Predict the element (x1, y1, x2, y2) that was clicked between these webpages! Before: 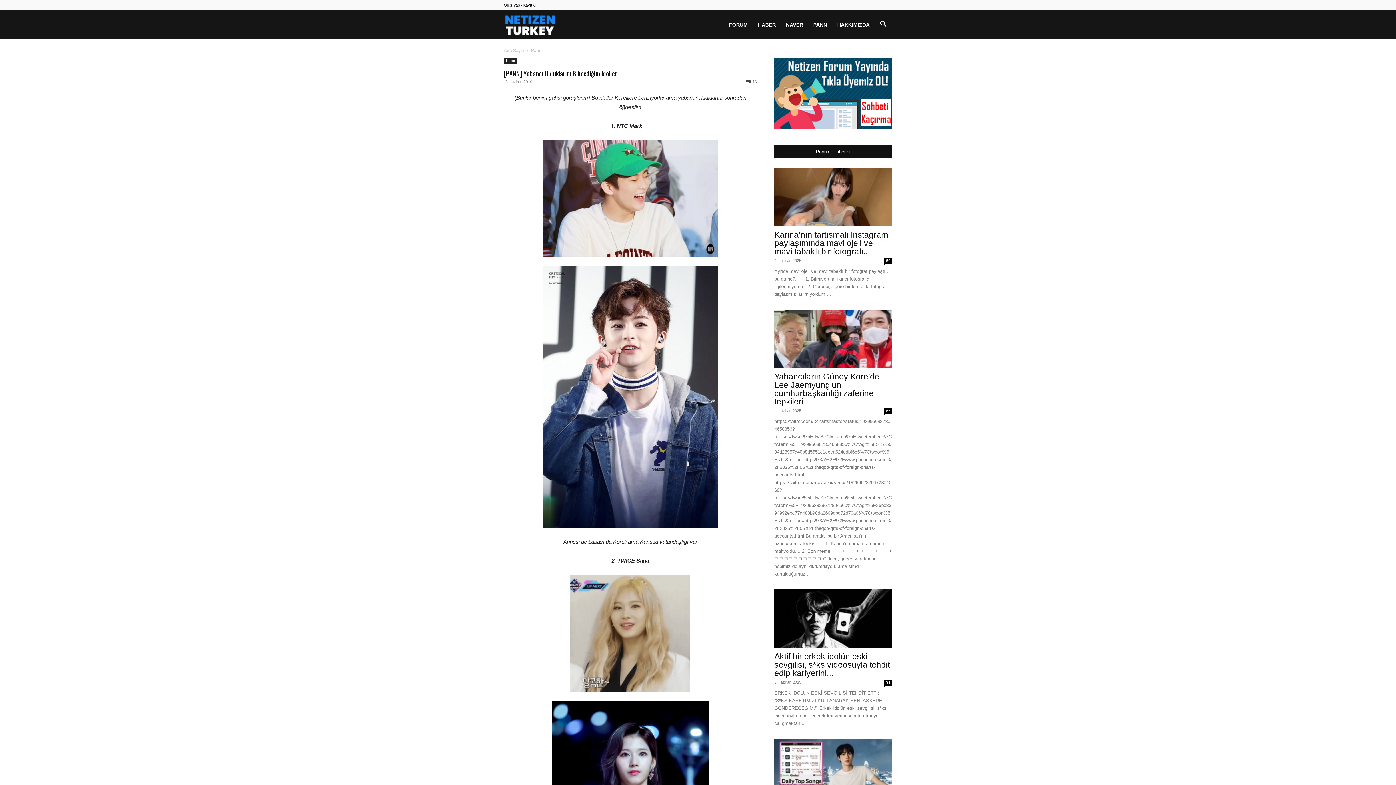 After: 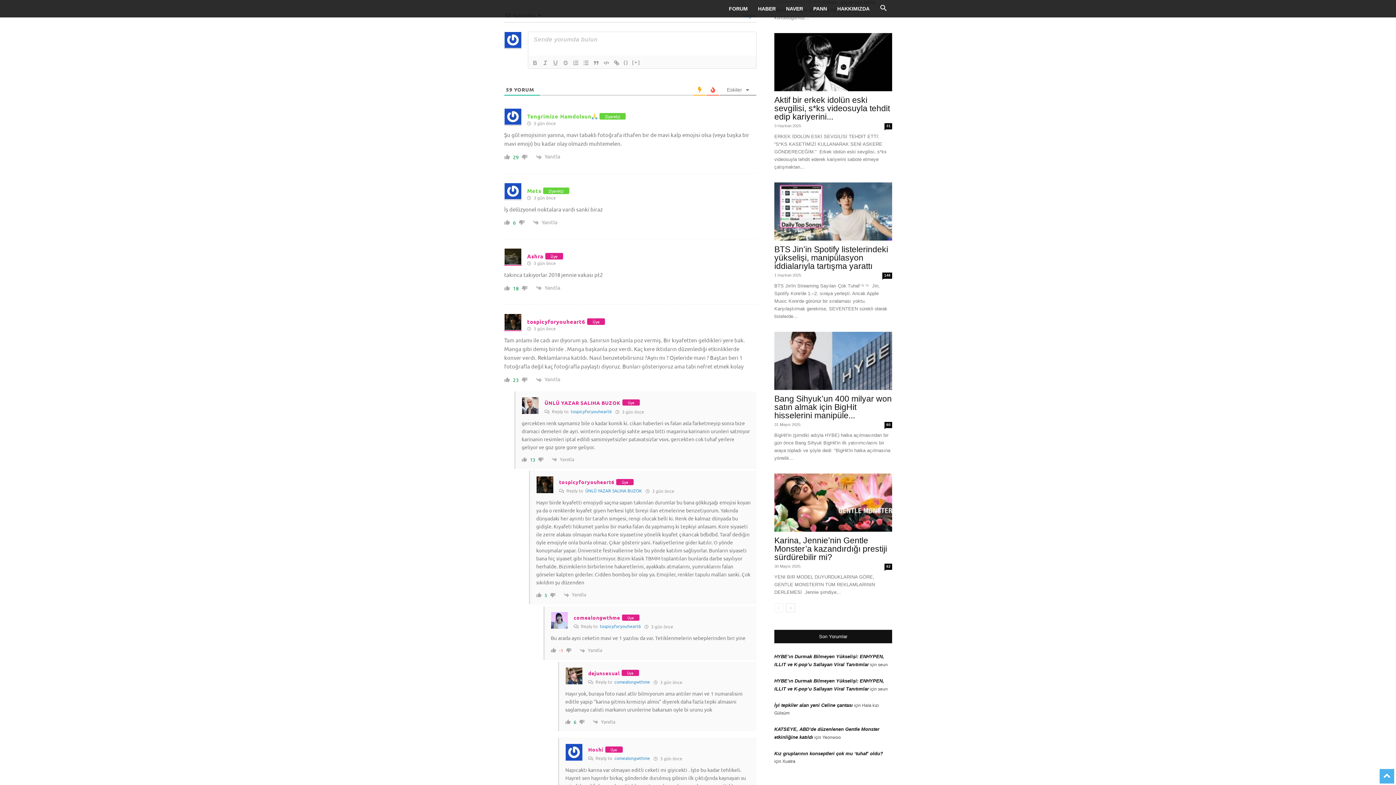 Action: label: 59 bbox: (884, 258, 892, 264)